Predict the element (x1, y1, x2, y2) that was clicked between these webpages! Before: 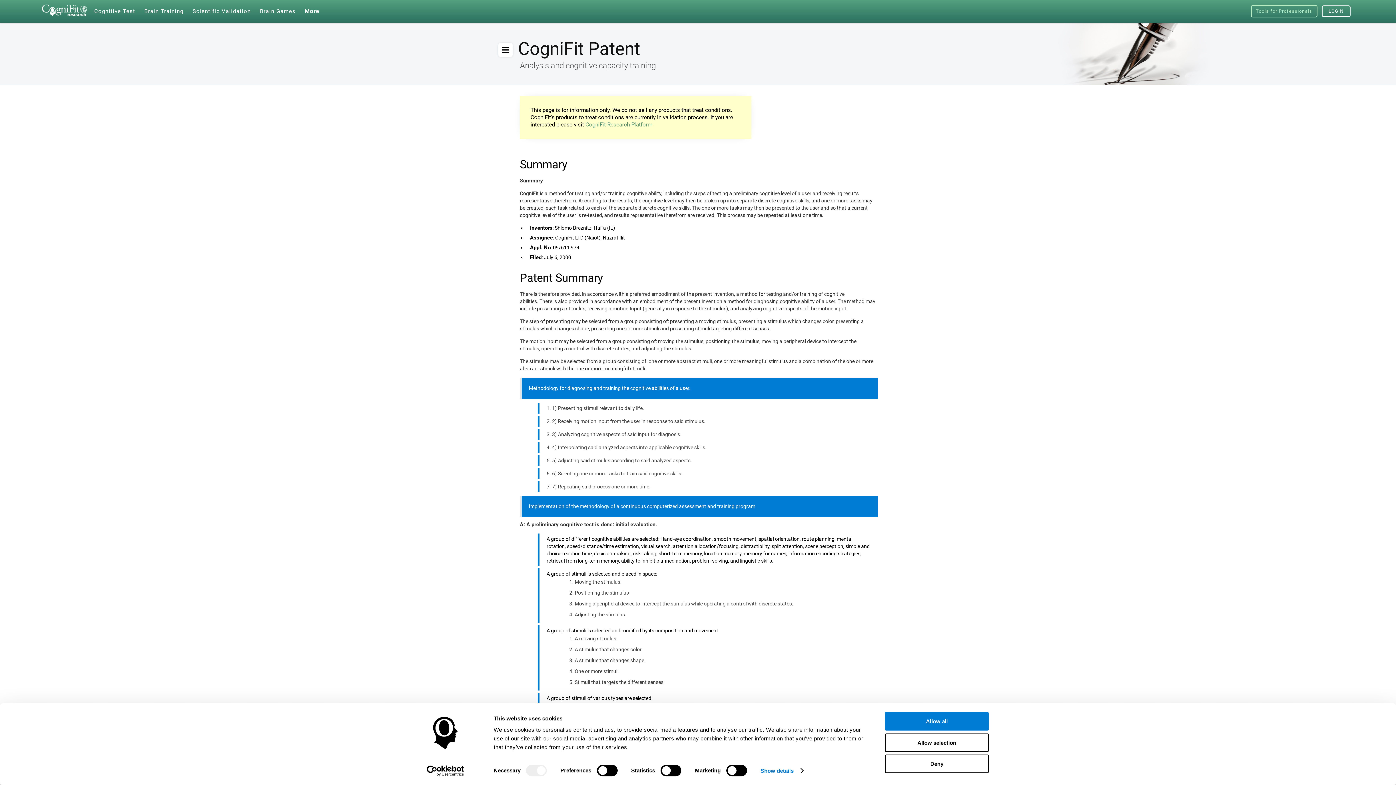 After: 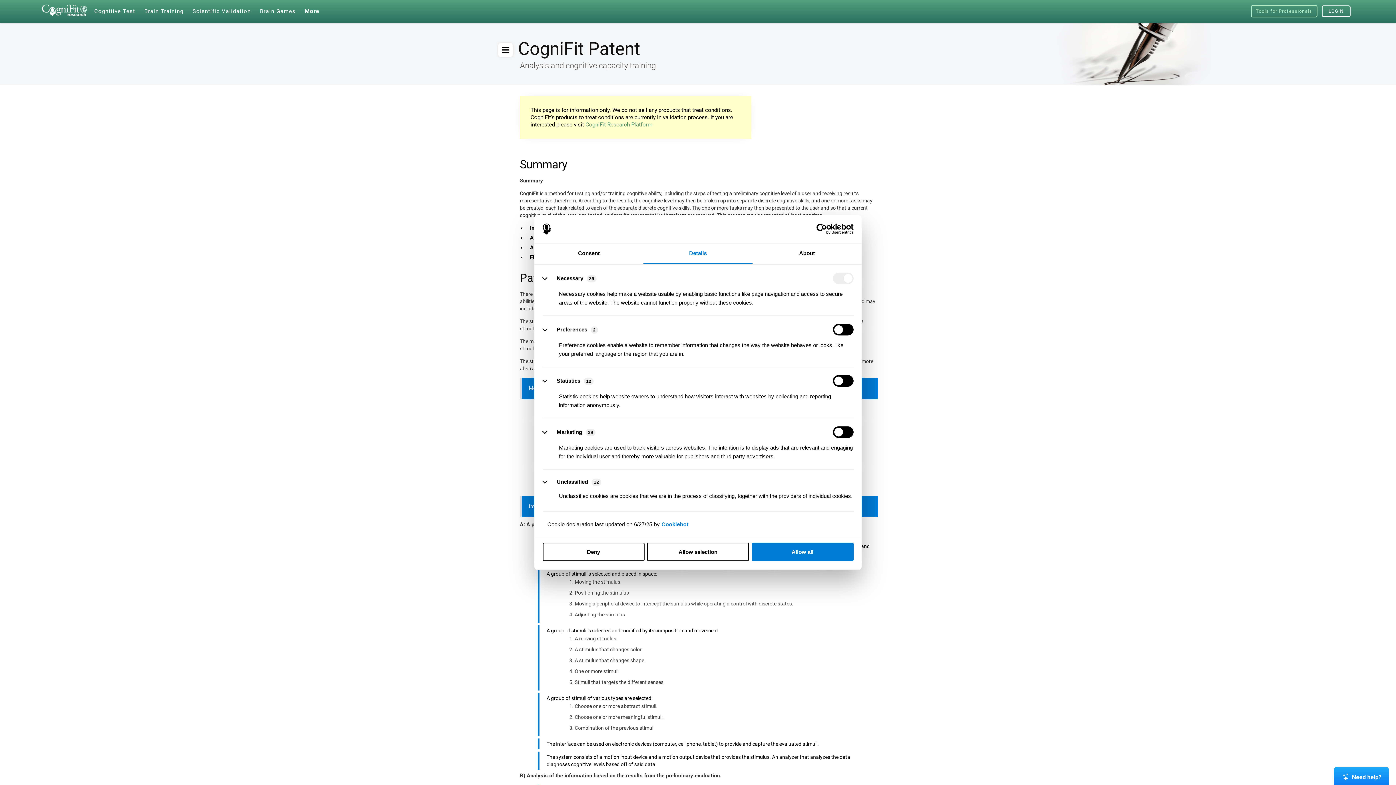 Action: label: Show details bbox: (760, 765, 803, 776)